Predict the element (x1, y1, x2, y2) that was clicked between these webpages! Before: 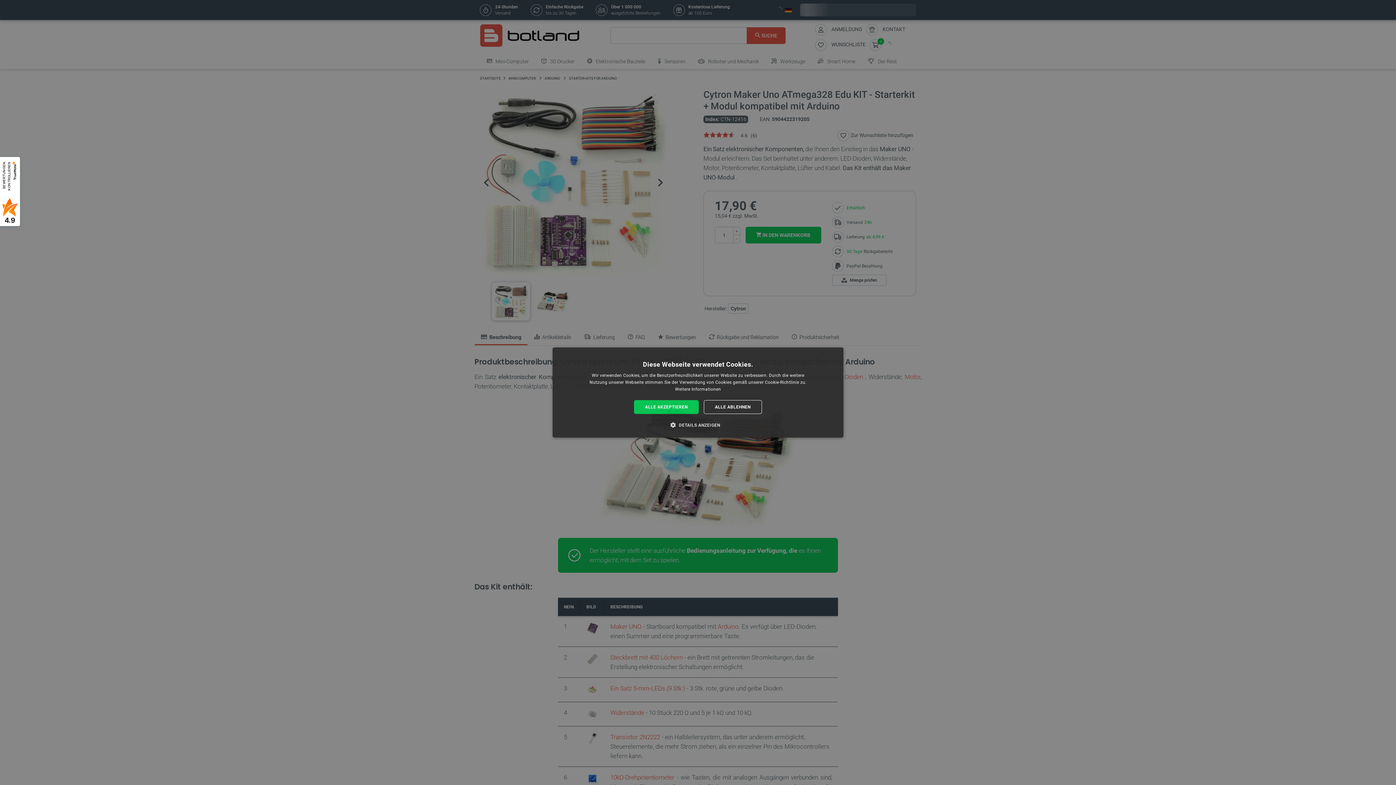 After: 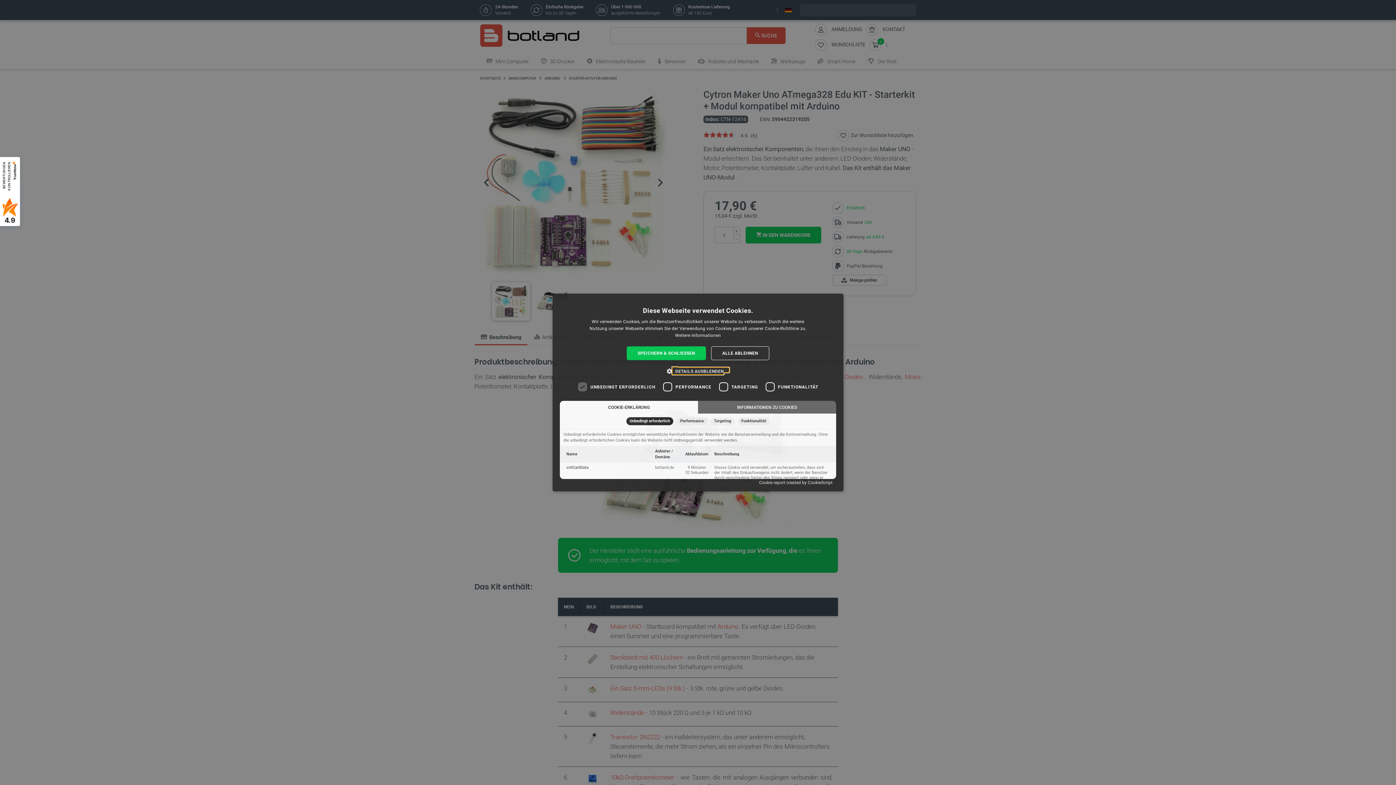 Action: label:  DETAILS ANZEIGEN bbox: (676, 421, 720, 428)